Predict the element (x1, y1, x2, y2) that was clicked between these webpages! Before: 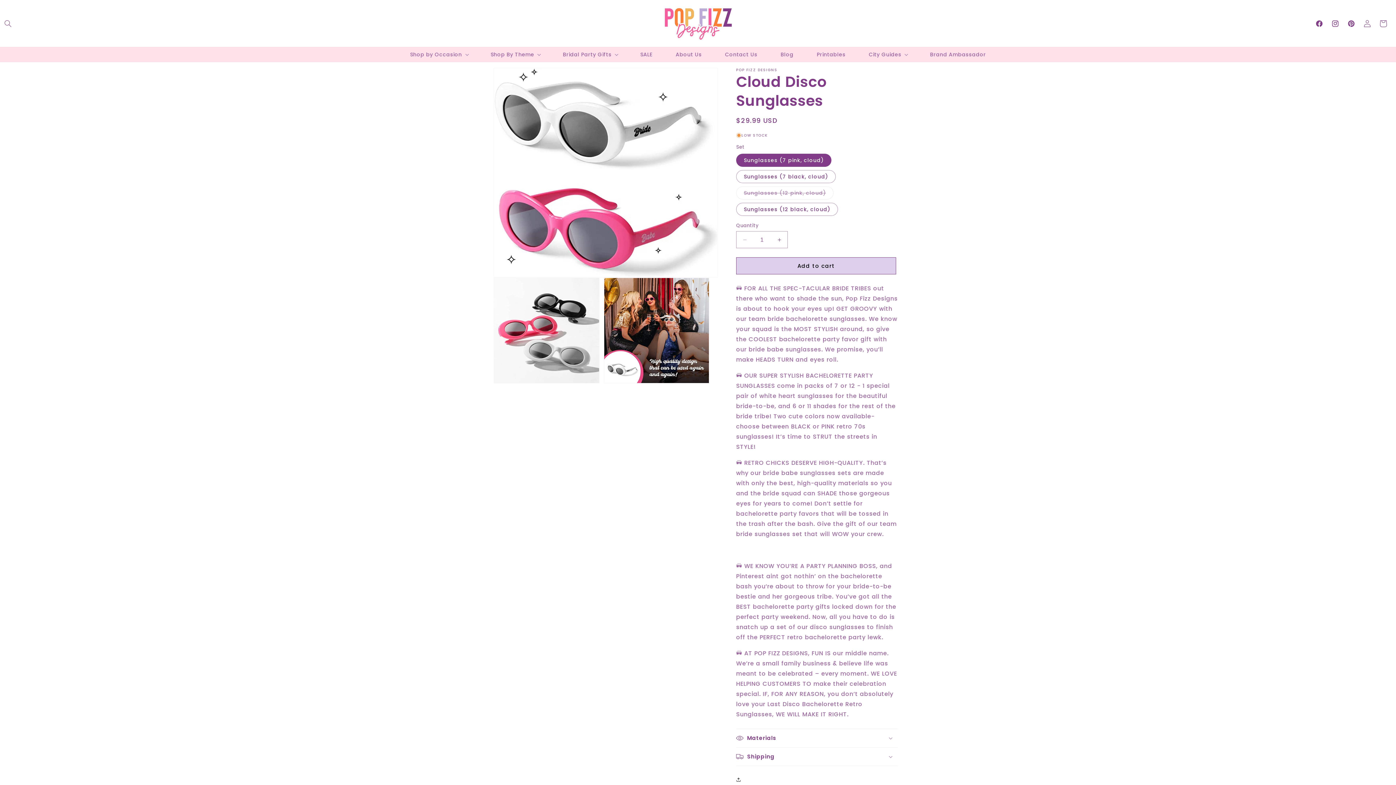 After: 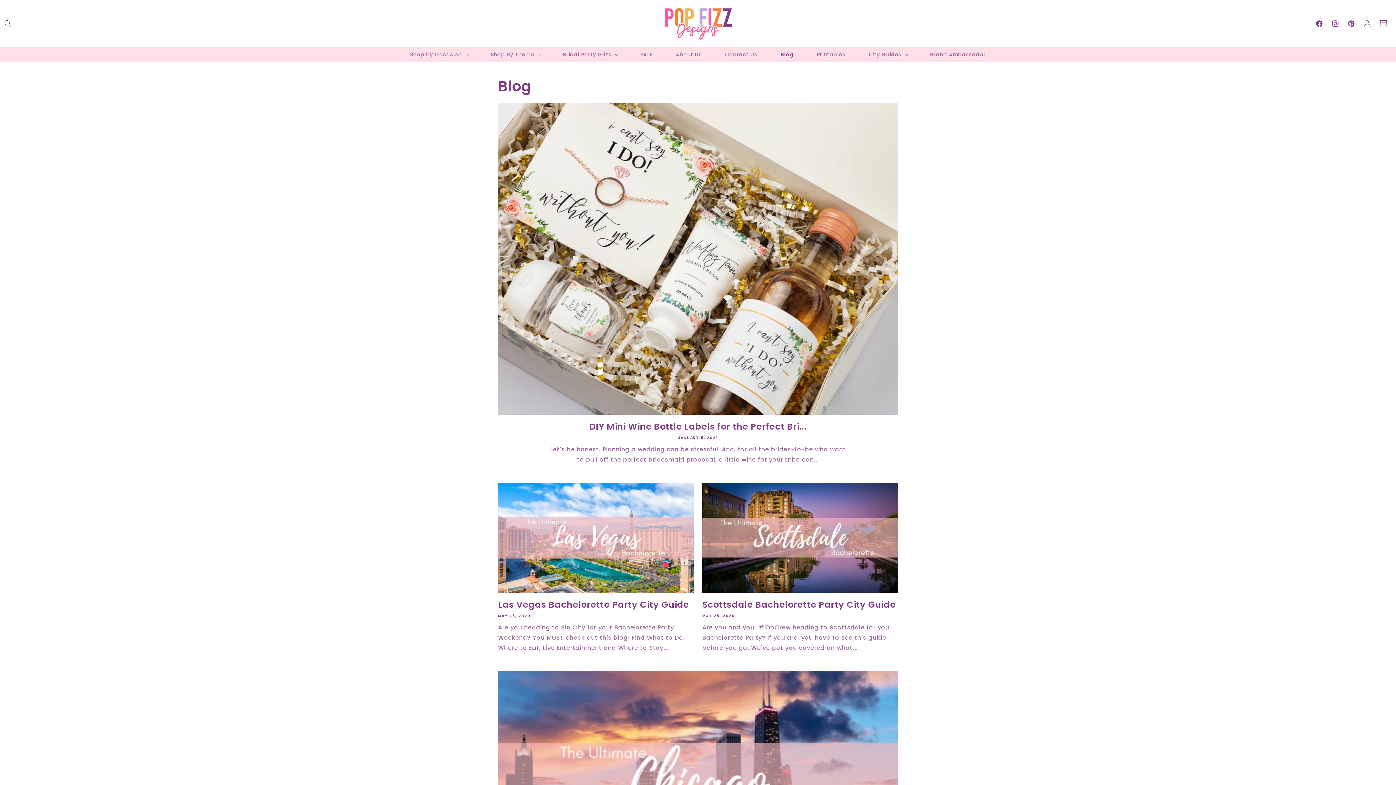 Action: bbox: (776, 46, 798, 62) label: Blog